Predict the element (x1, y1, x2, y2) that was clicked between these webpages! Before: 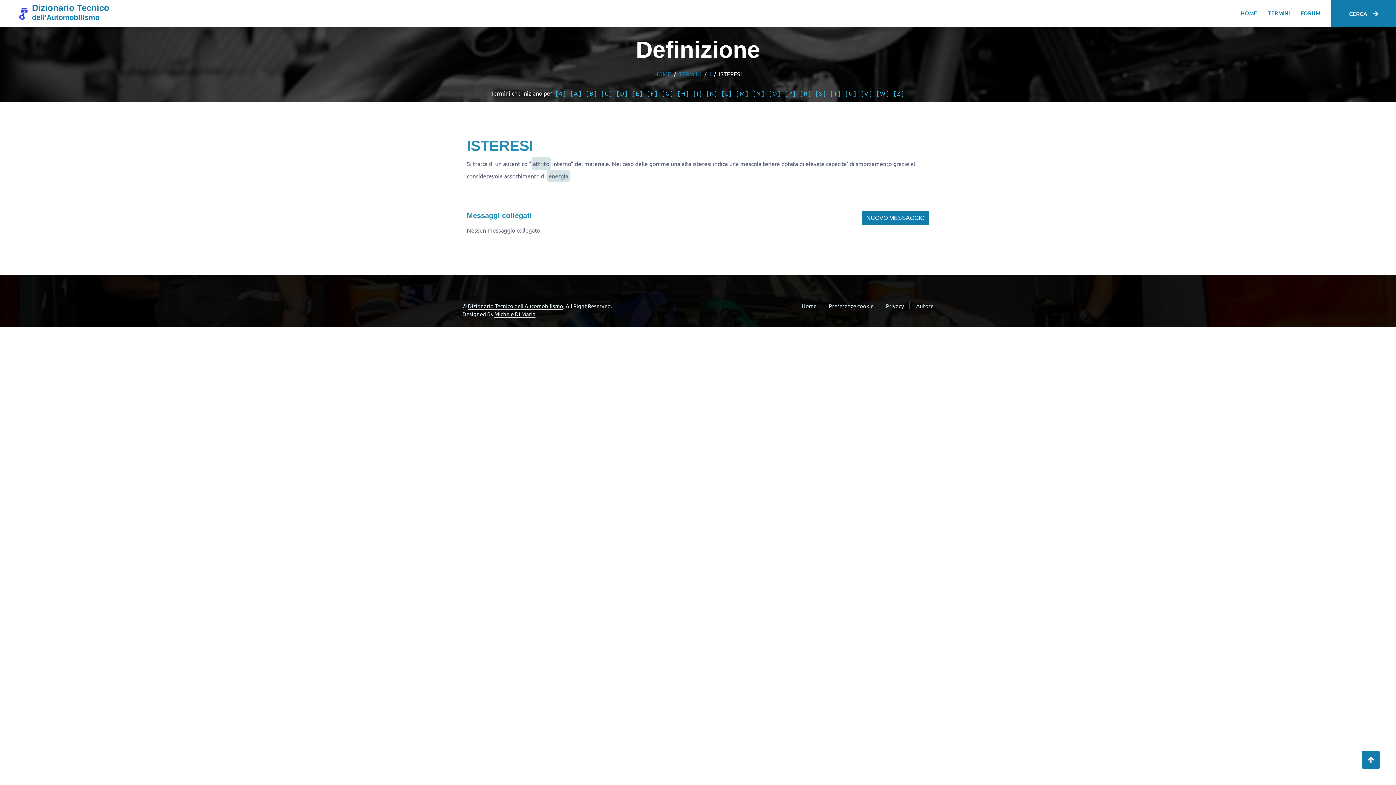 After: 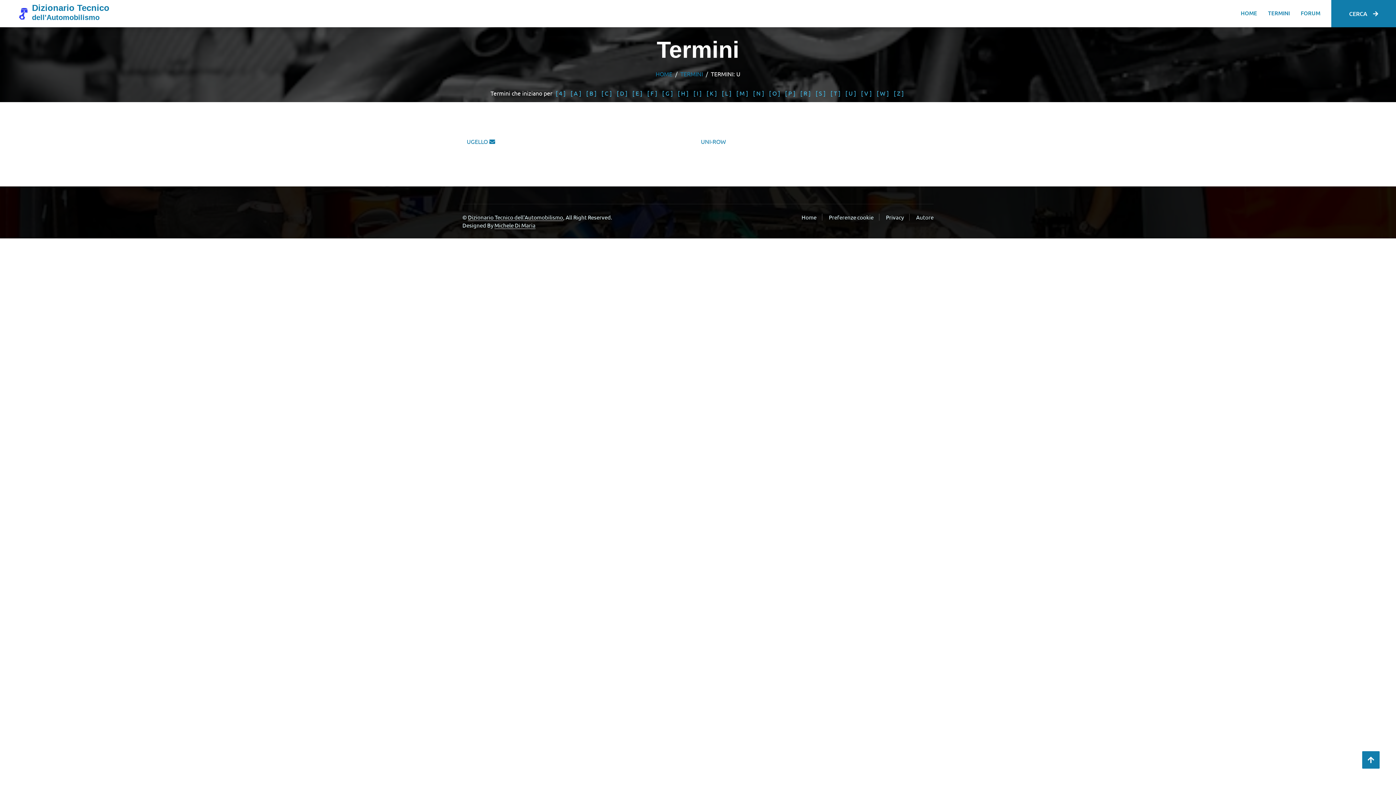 Action: label: [ U ] bbox: (845, 88, 856, 97)